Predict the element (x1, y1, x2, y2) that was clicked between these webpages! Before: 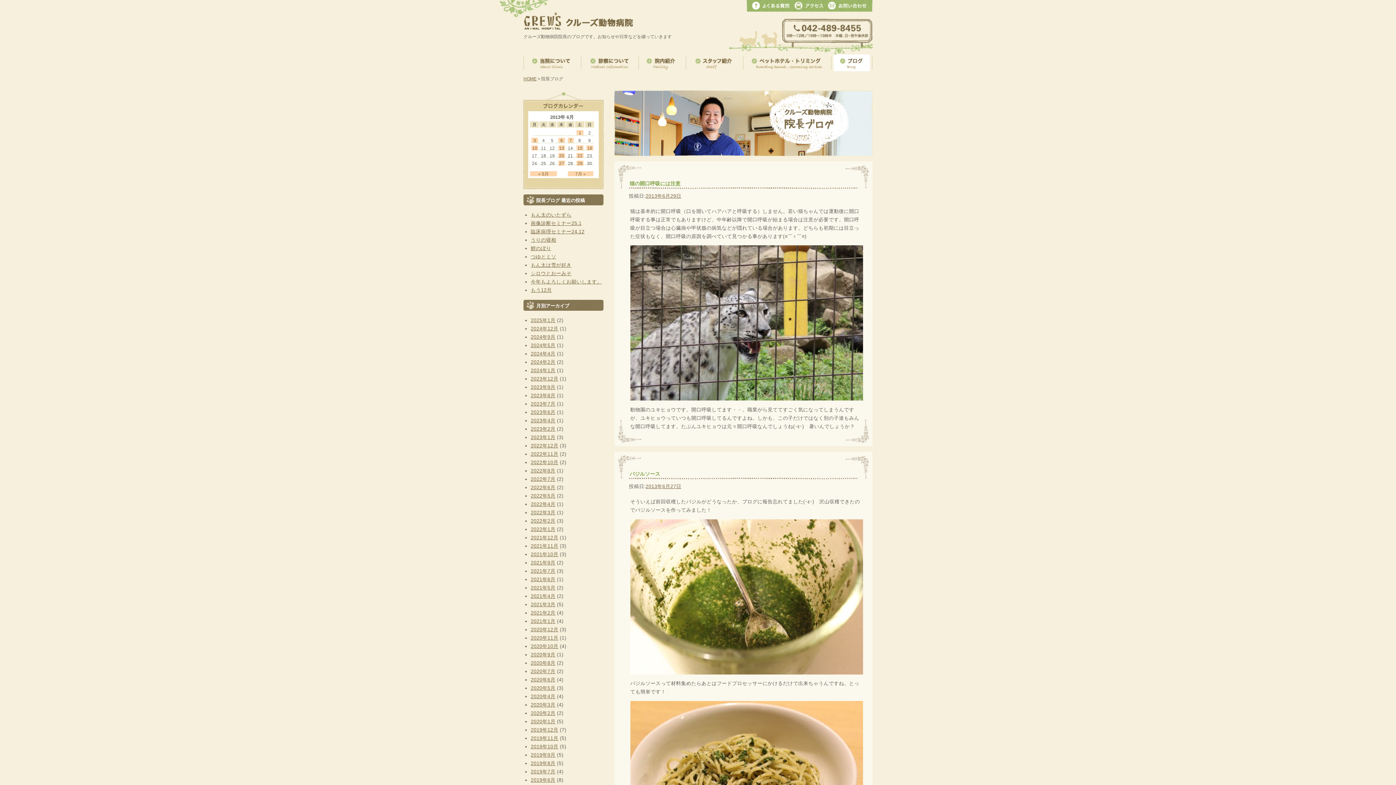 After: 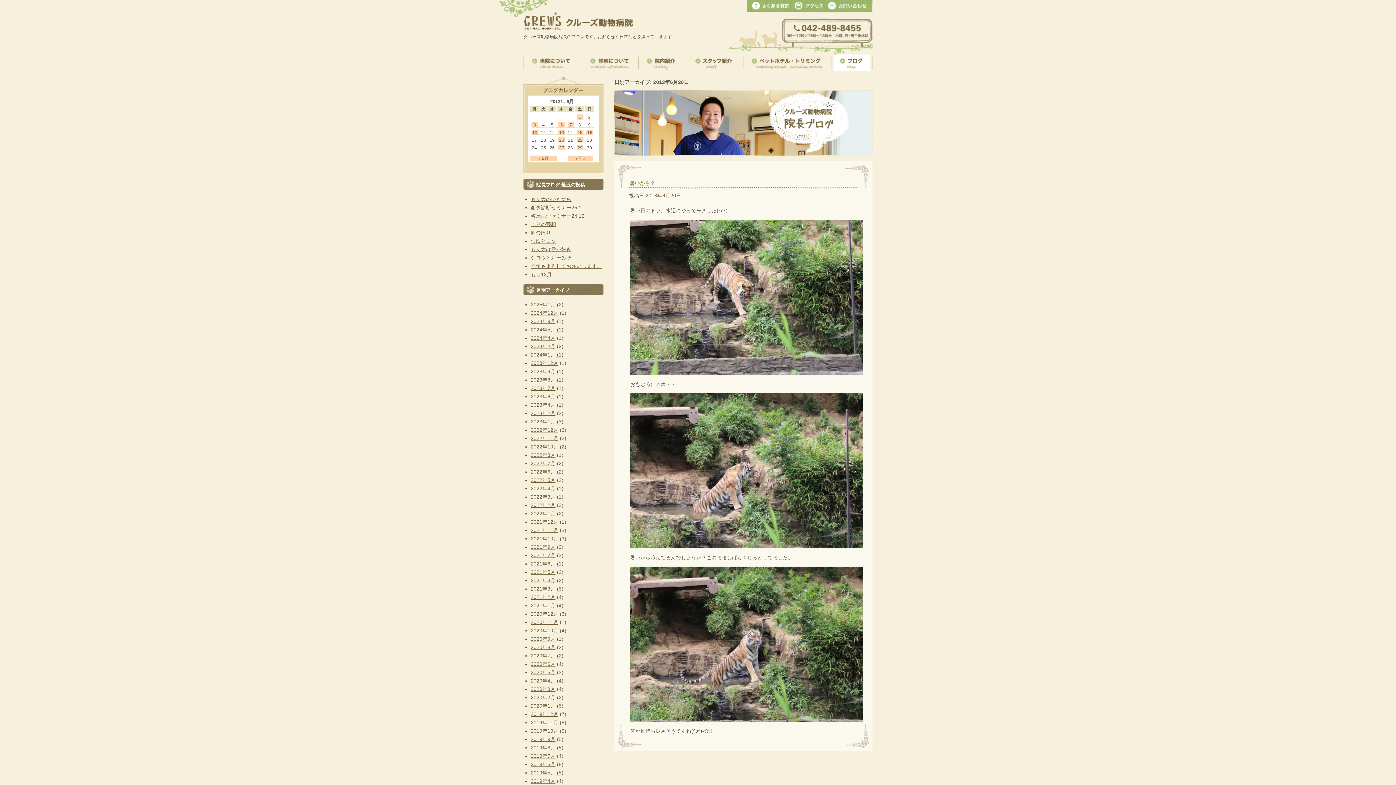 Action: label: 20 bbox: (558, 153, 565, 158)